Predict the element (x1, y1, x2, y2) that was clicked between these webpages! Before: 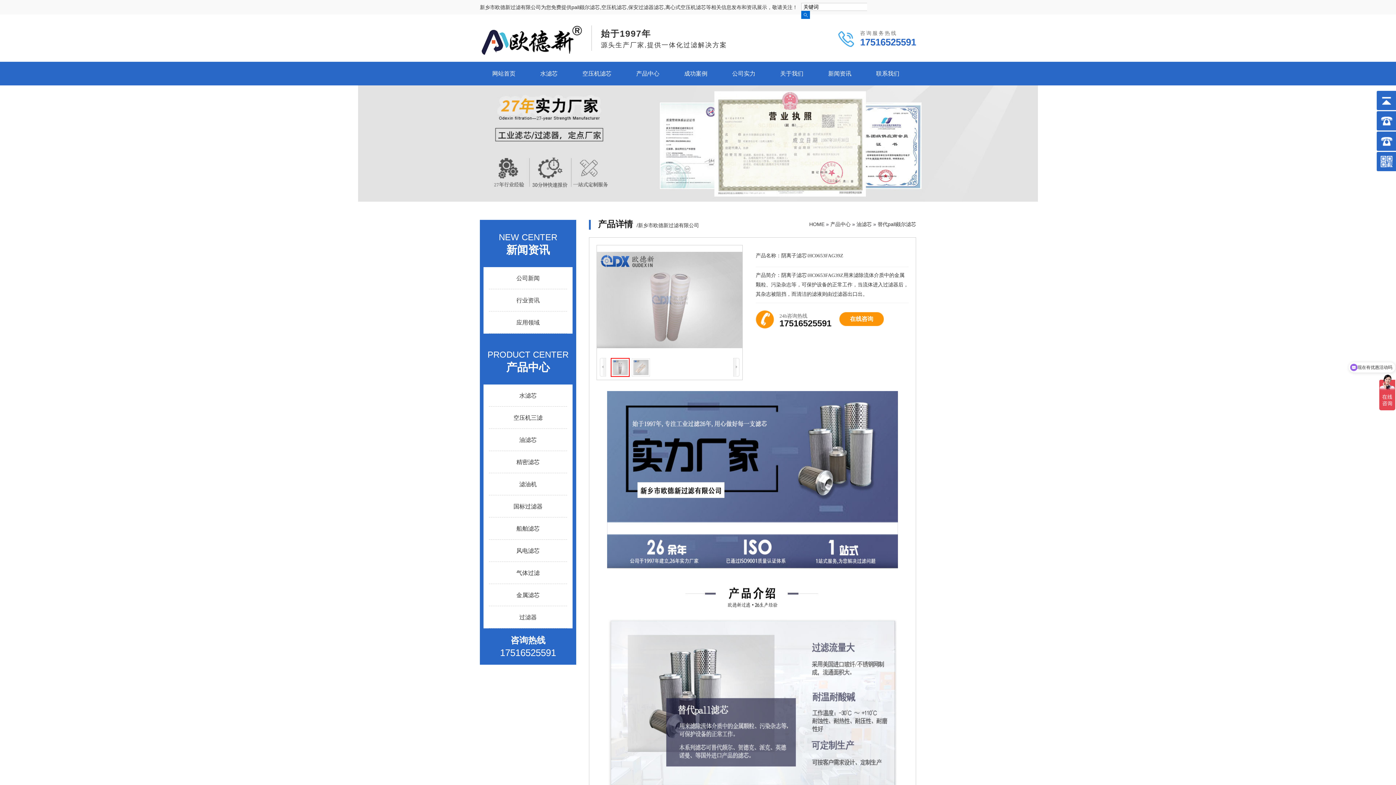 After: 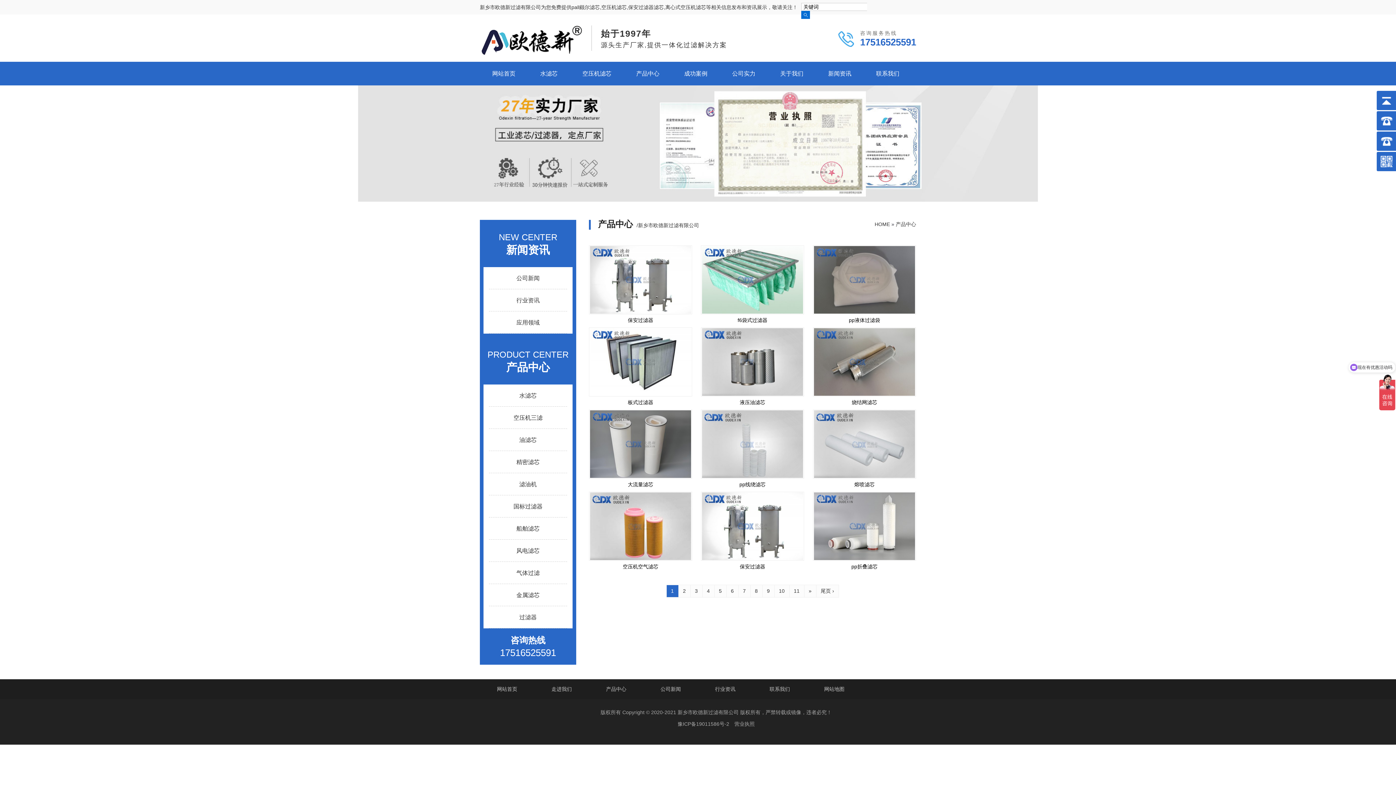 Action: bbox: (830, 221, 850, 227) label: 产品中心